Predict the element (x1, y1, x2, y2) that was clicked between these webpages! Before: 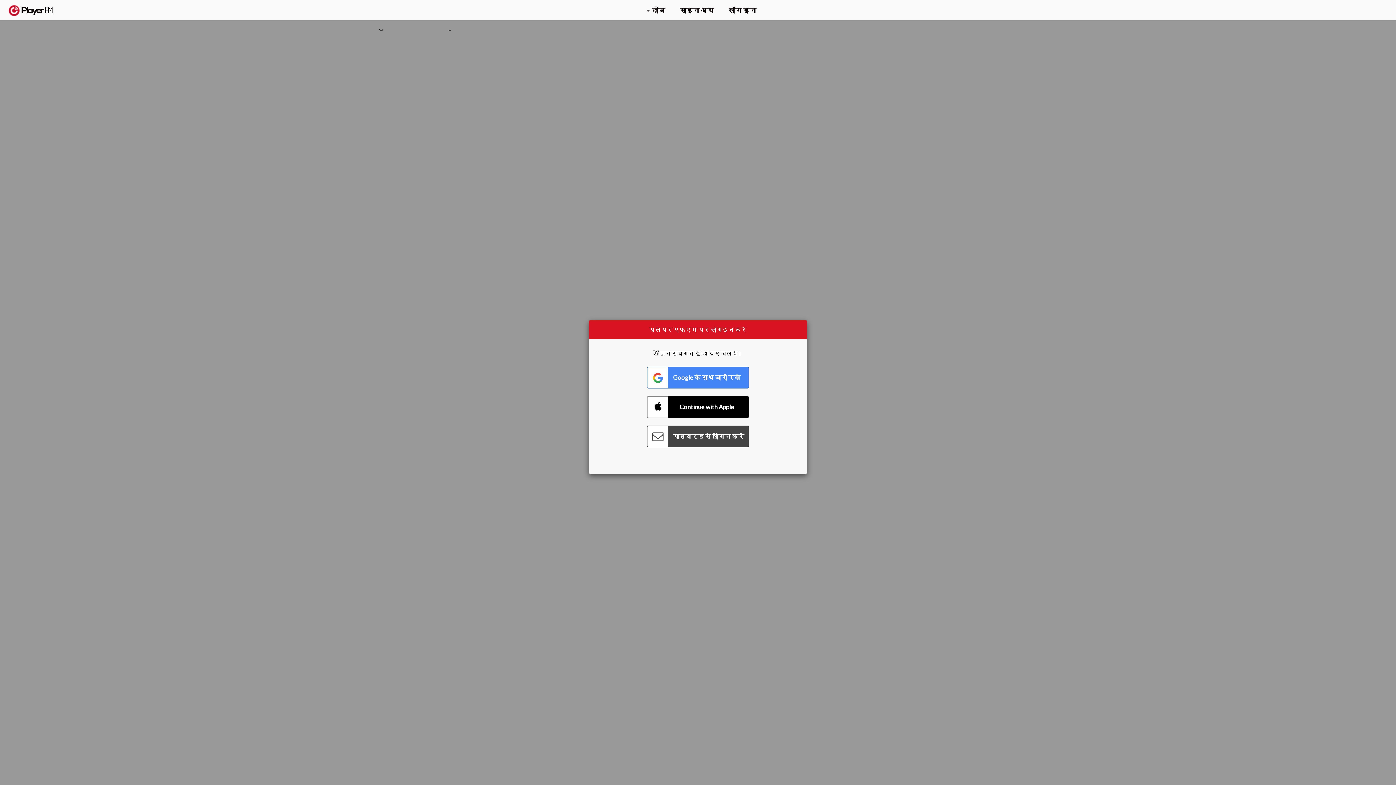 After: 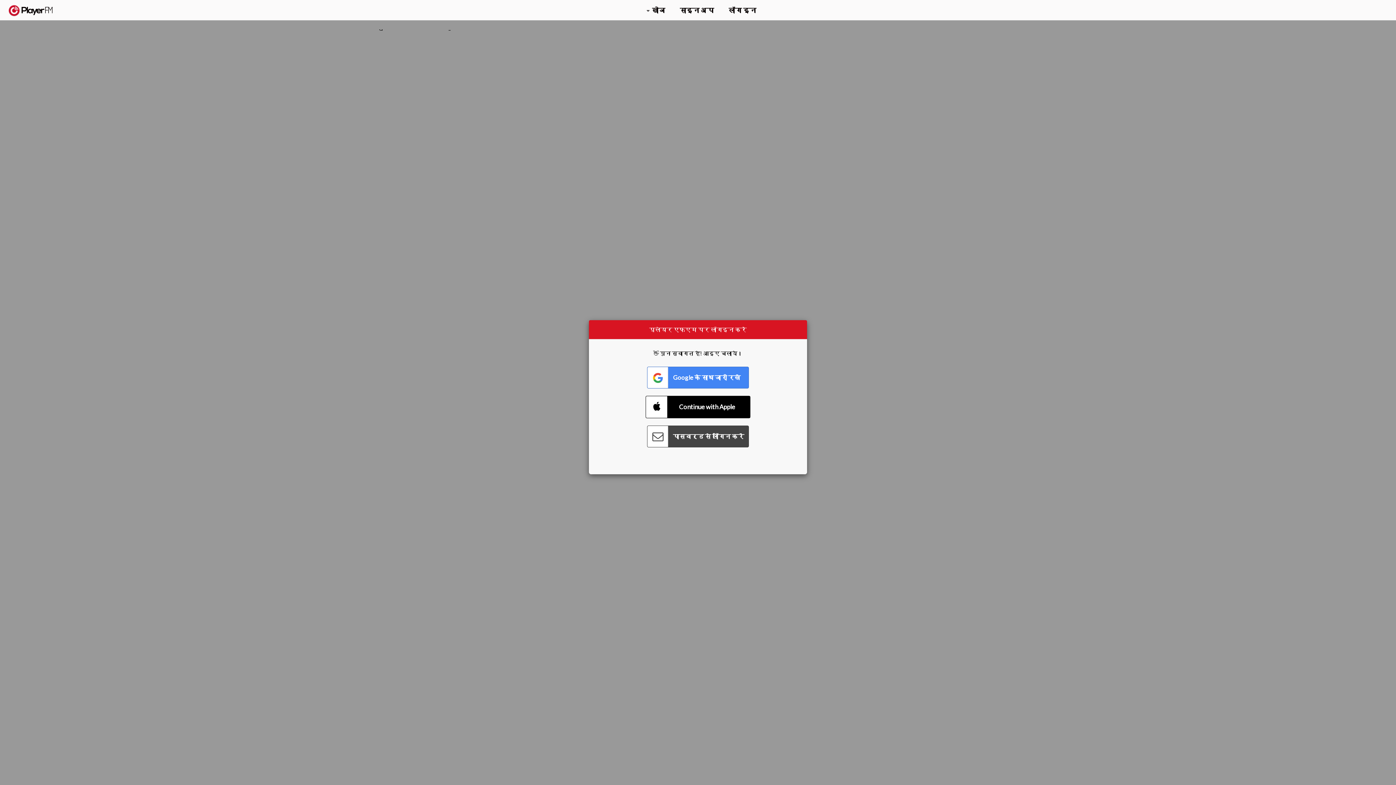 Action: bbox: (647, 396, 749, 418) label: Connect with Apple